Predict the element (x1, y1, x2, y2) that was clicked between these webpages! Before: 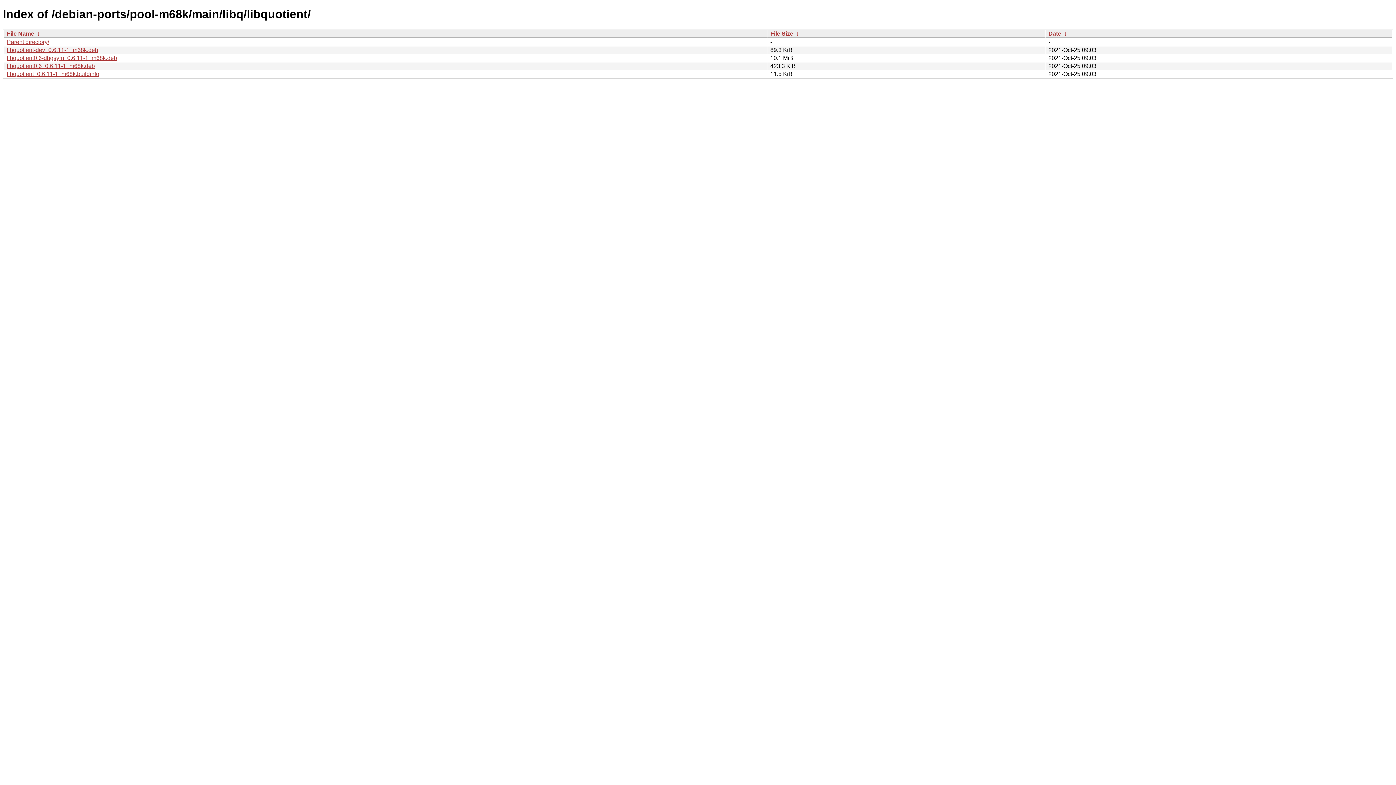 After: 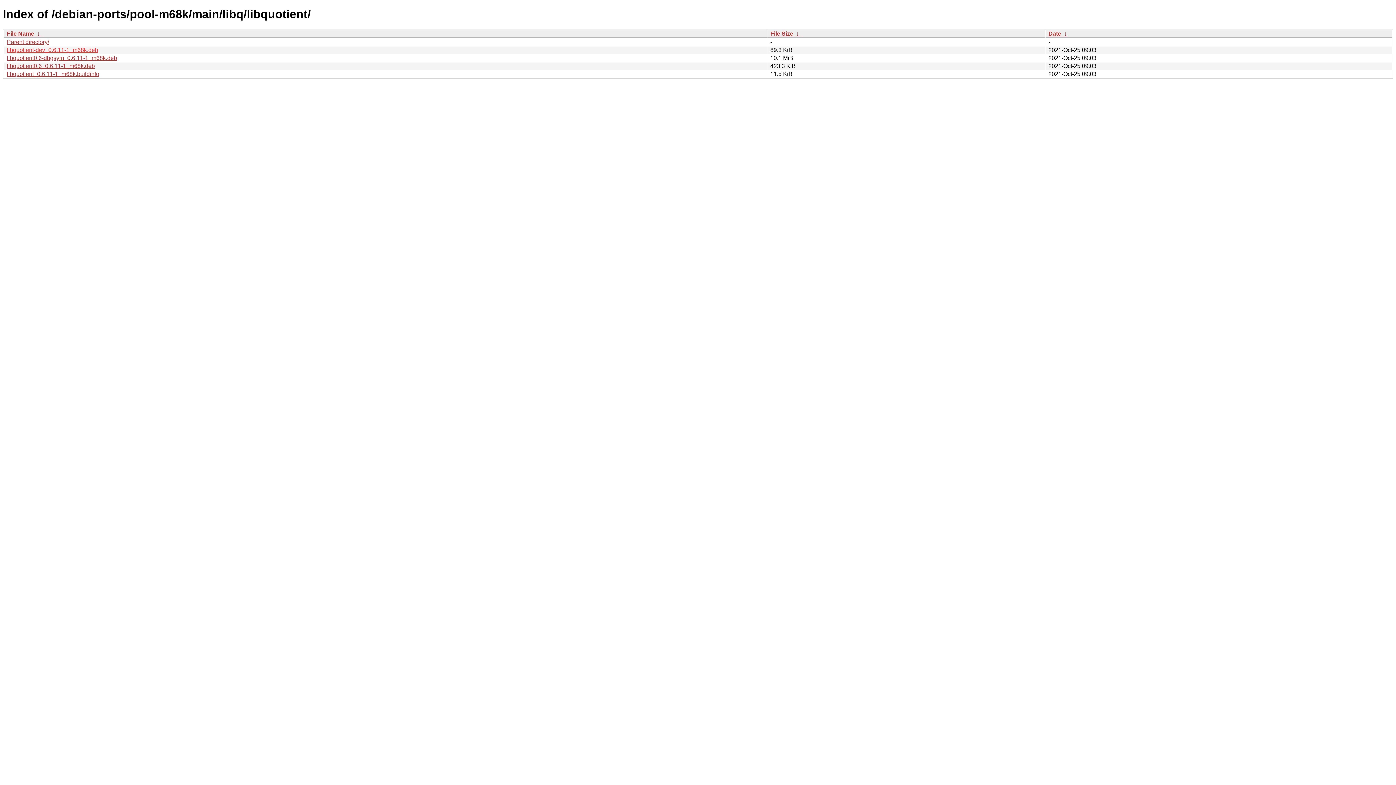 Action: bbox: (6, 46, 98, 53) label: libquotient-dev_0.6.11-1_m68k.deb